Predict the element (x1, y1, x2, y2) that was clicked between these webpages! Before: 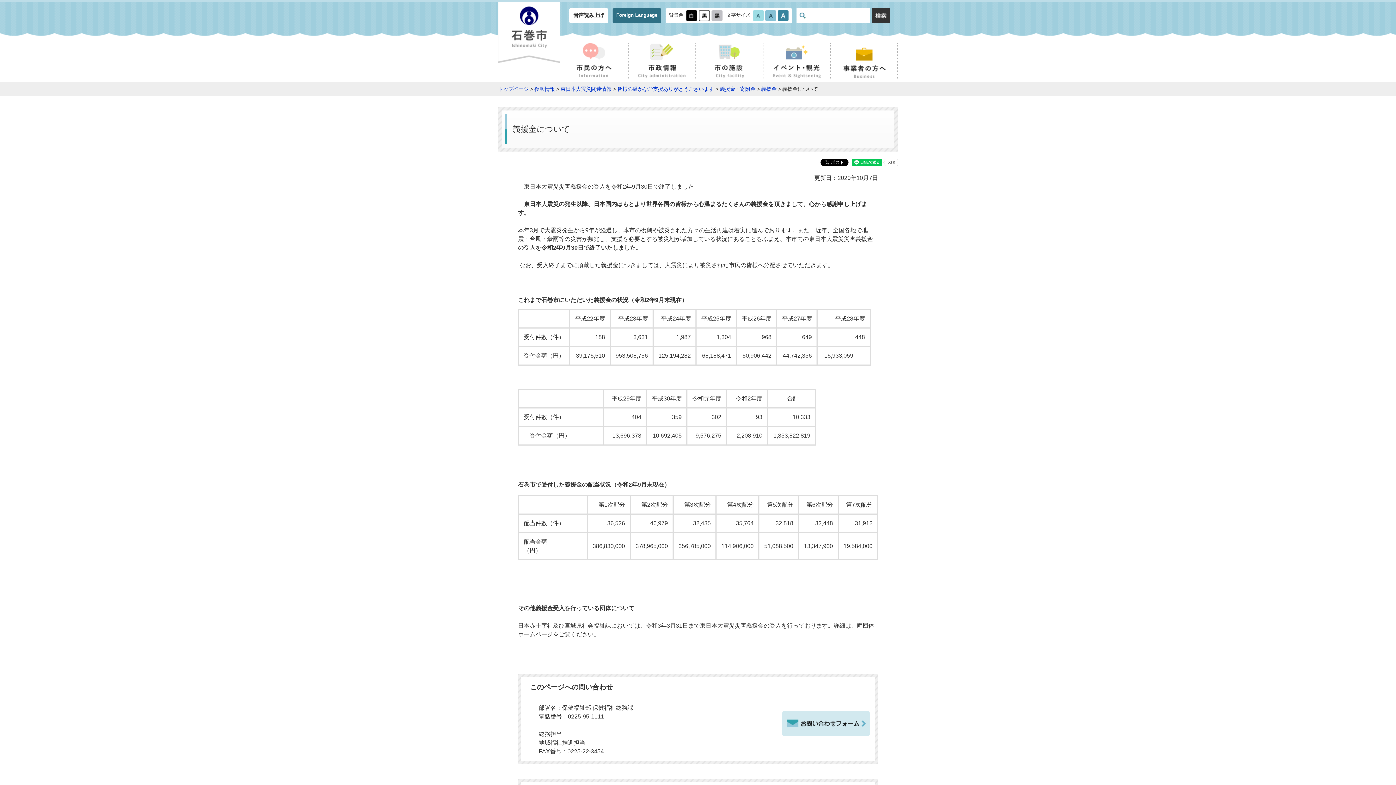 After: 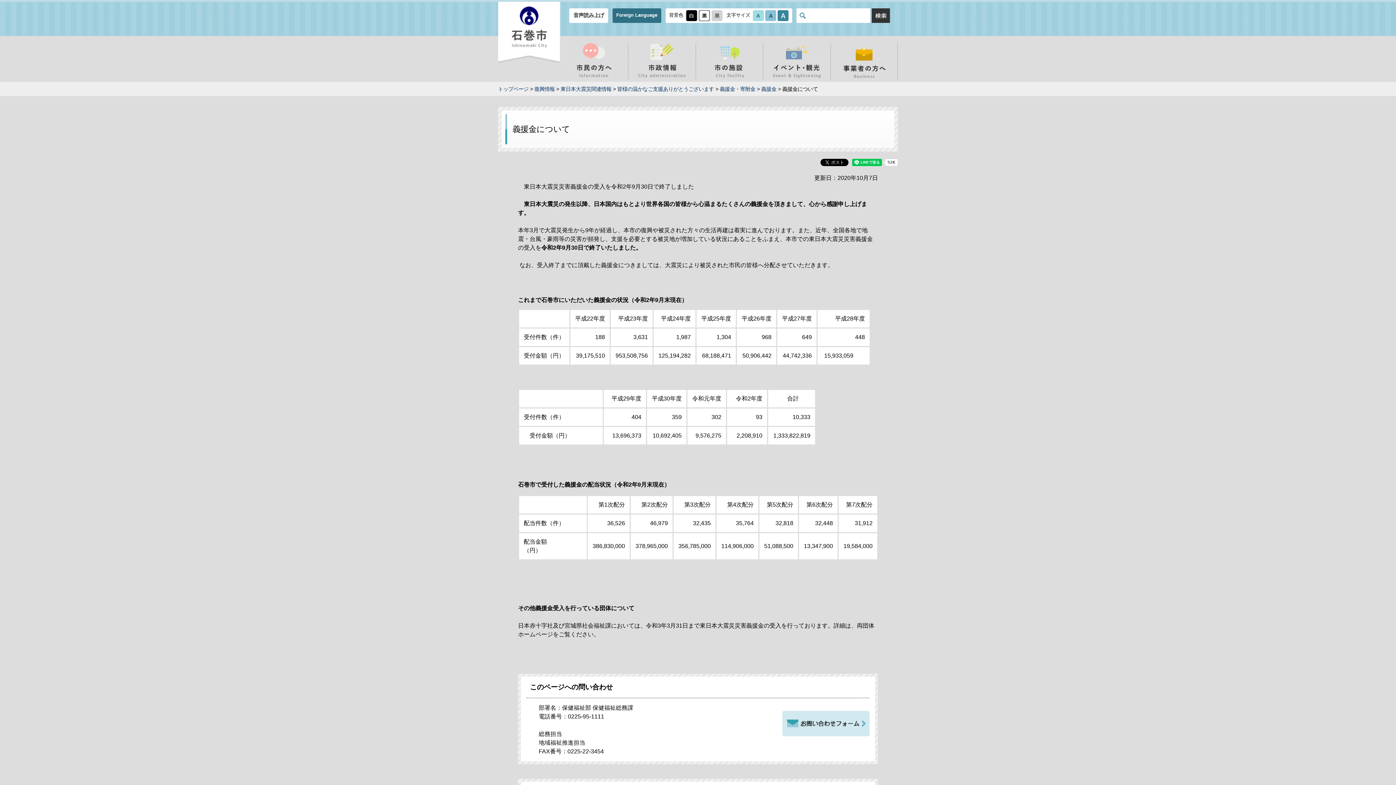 Action: bbox: (711, 12, 722, 17)